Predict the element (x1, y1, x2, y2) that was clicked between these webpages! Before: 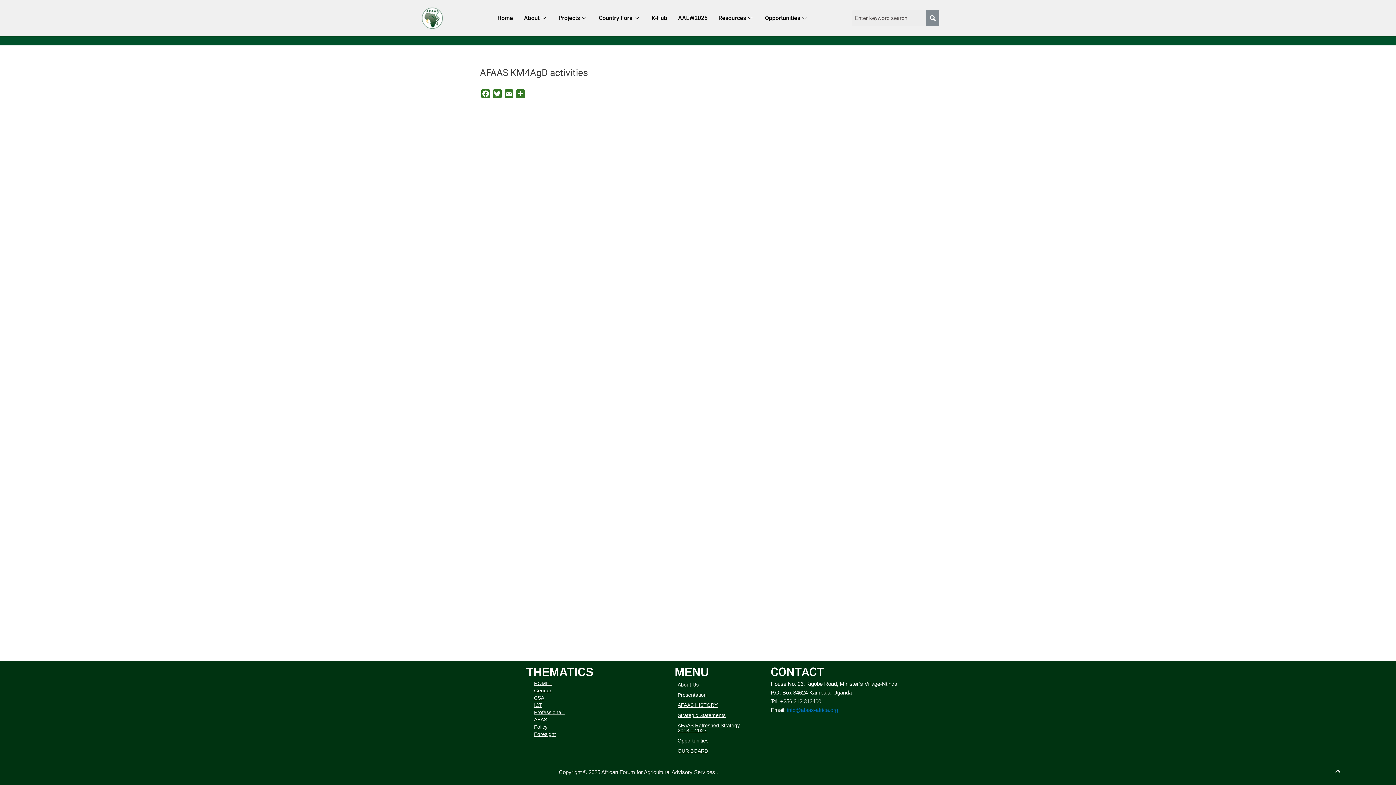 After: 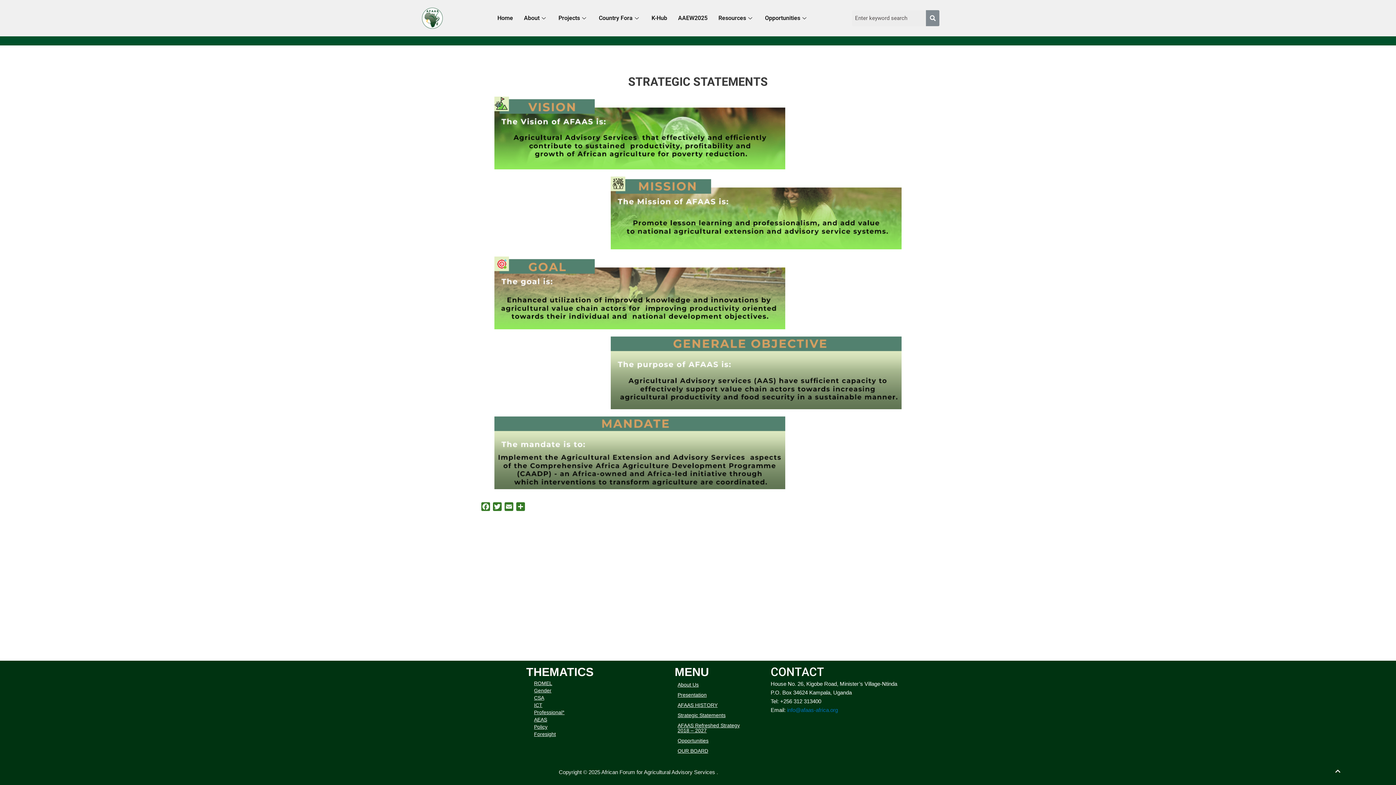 Action: label: Strategic Statements bbox: (671, 710, 753, 720)